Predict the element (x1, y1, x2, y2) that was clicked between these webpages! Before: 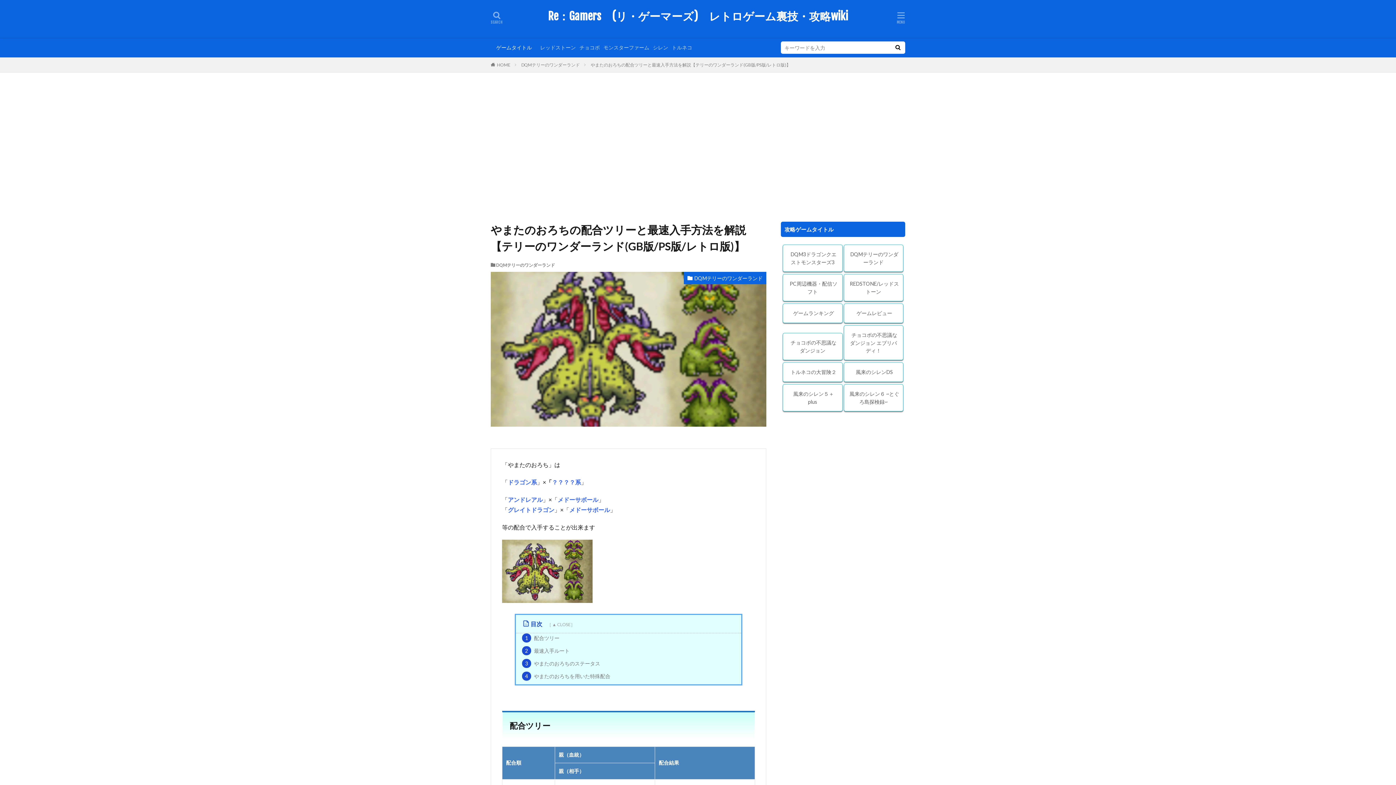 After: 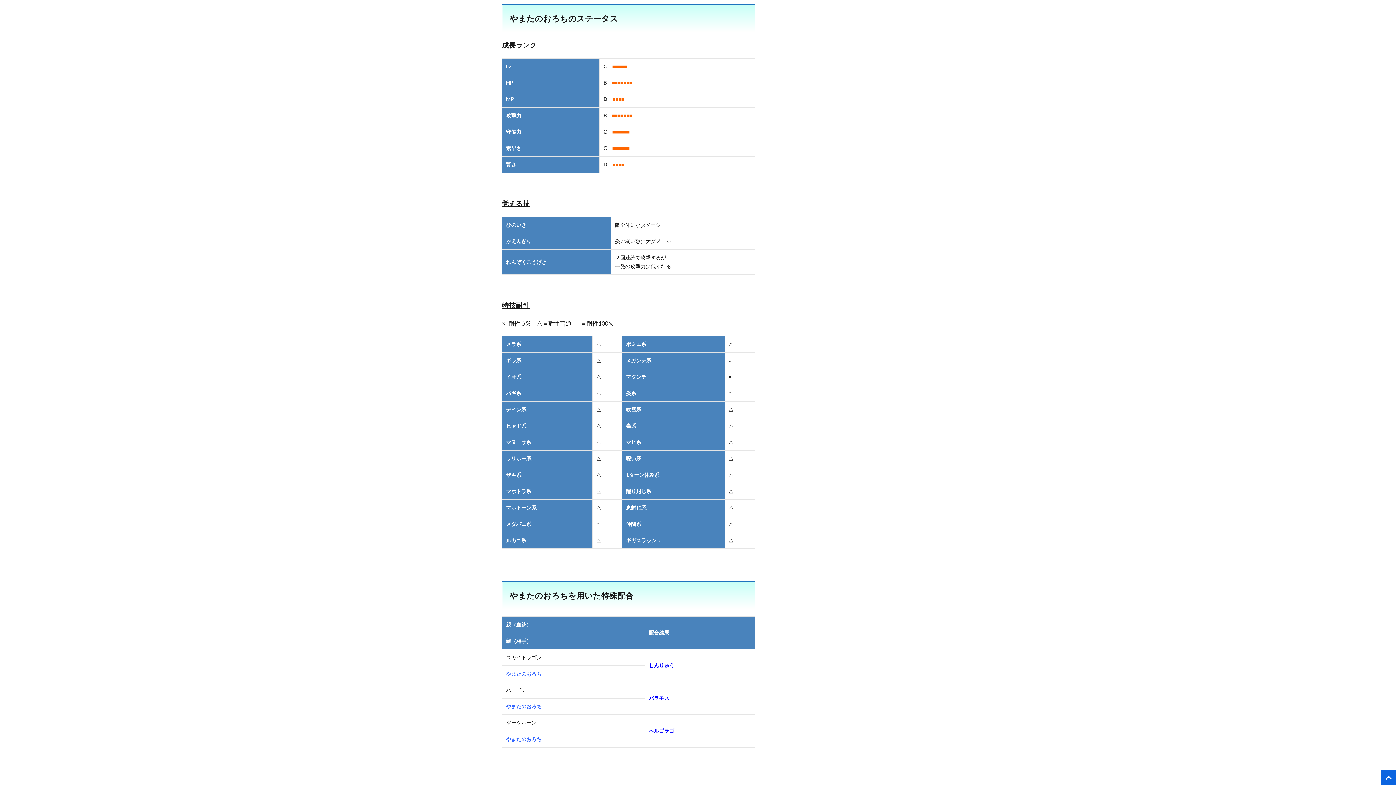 Action: bbox: (522, 659, 741, 668) label: 3 やまたのおろちのステータス